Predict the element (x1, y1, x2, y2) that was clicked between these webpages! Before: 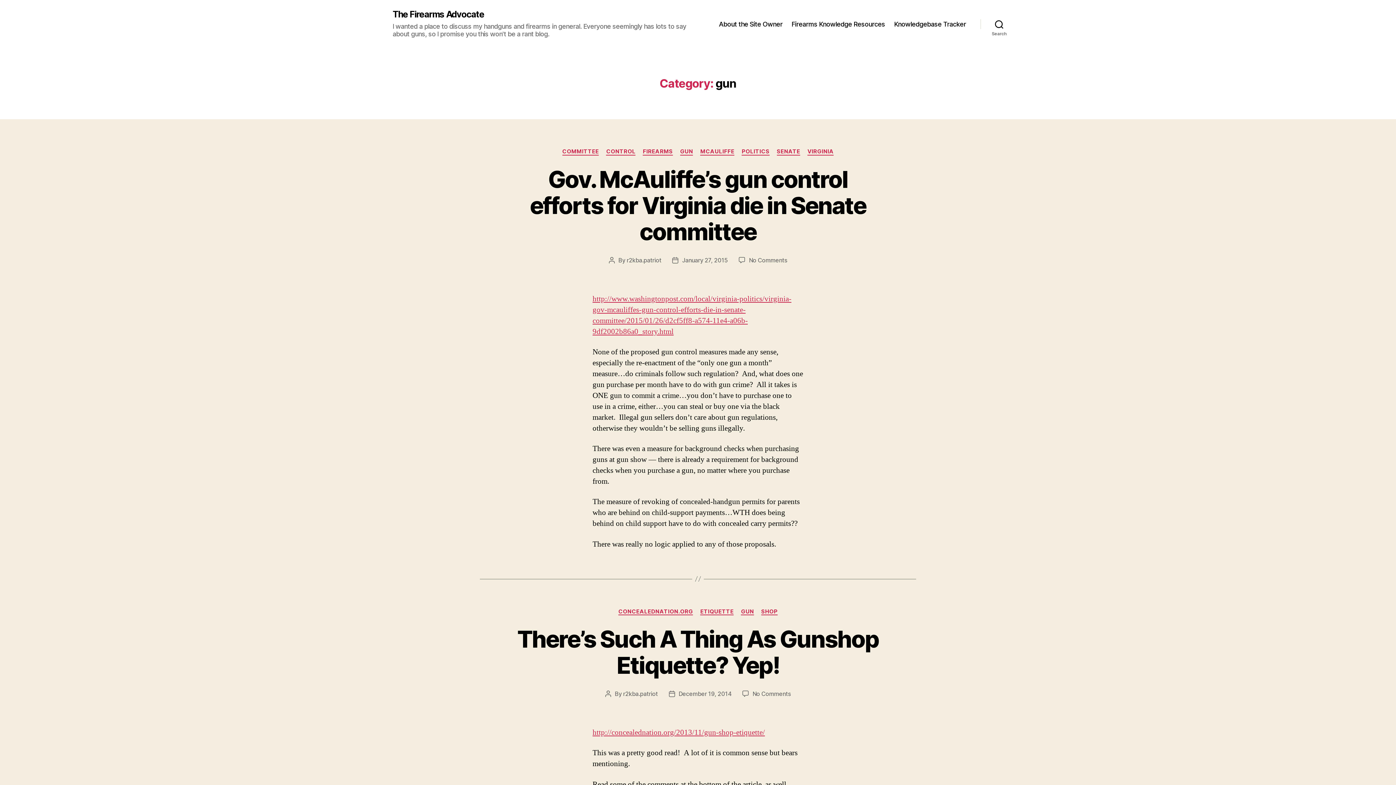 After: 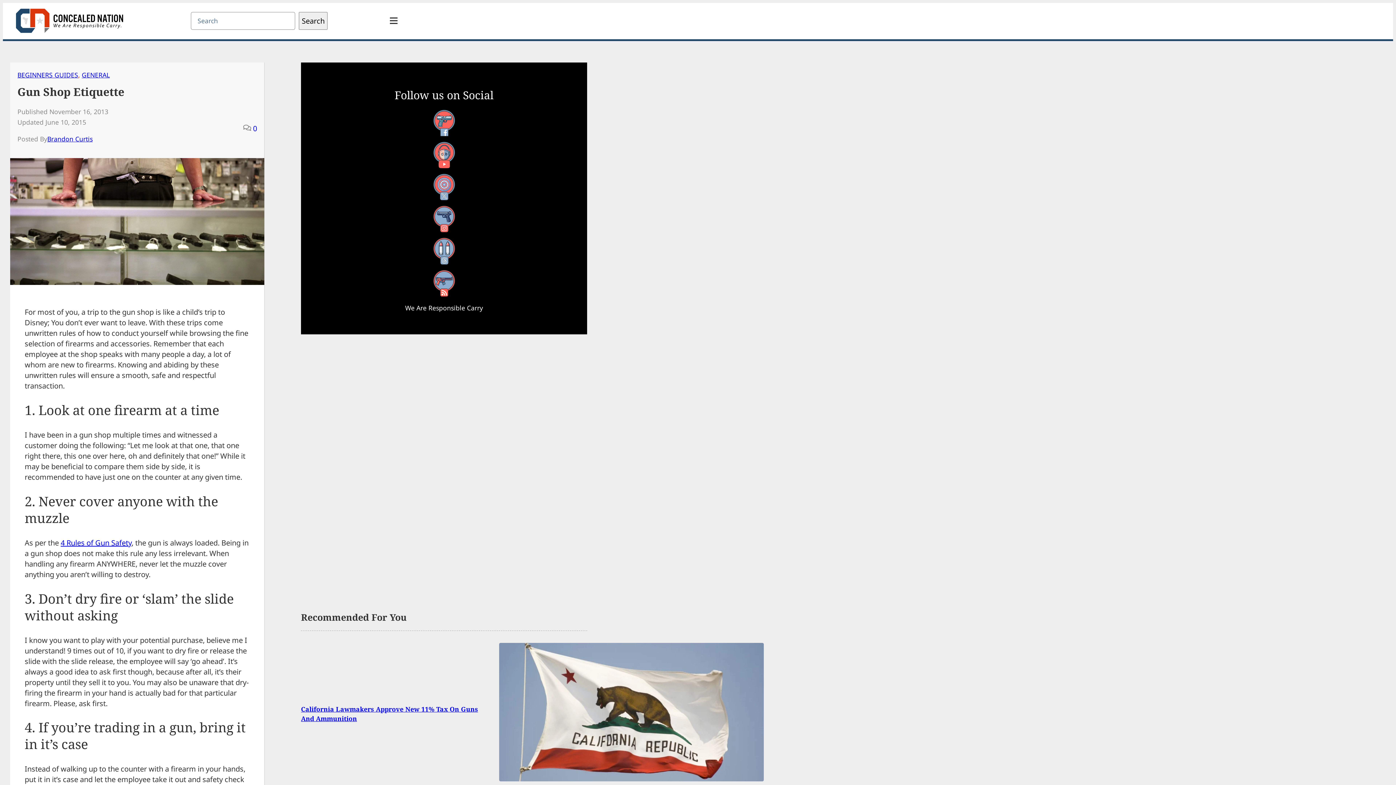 Action: bbox: (592, 728, 765, 737) label: http://concealednation.org/2013/11/gun-shop-etiquette/